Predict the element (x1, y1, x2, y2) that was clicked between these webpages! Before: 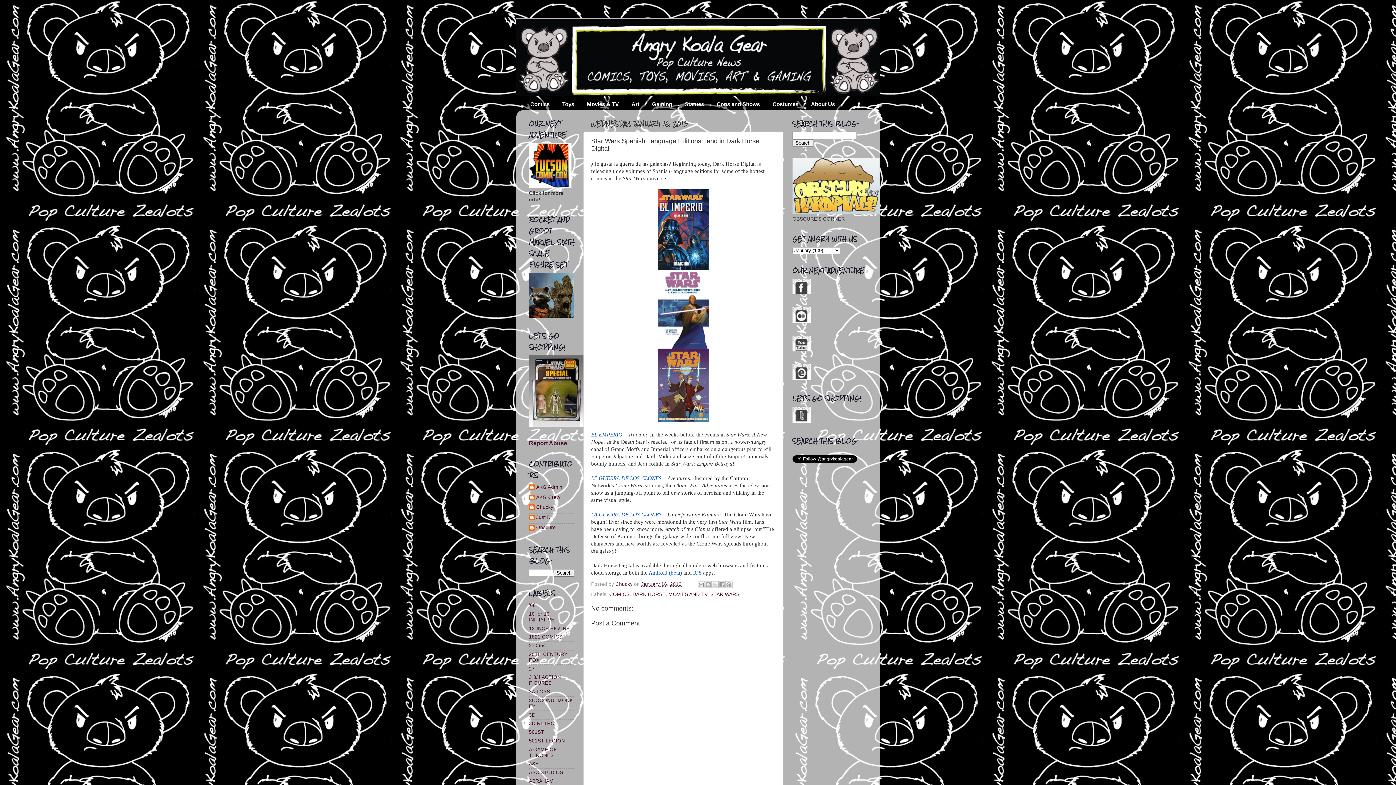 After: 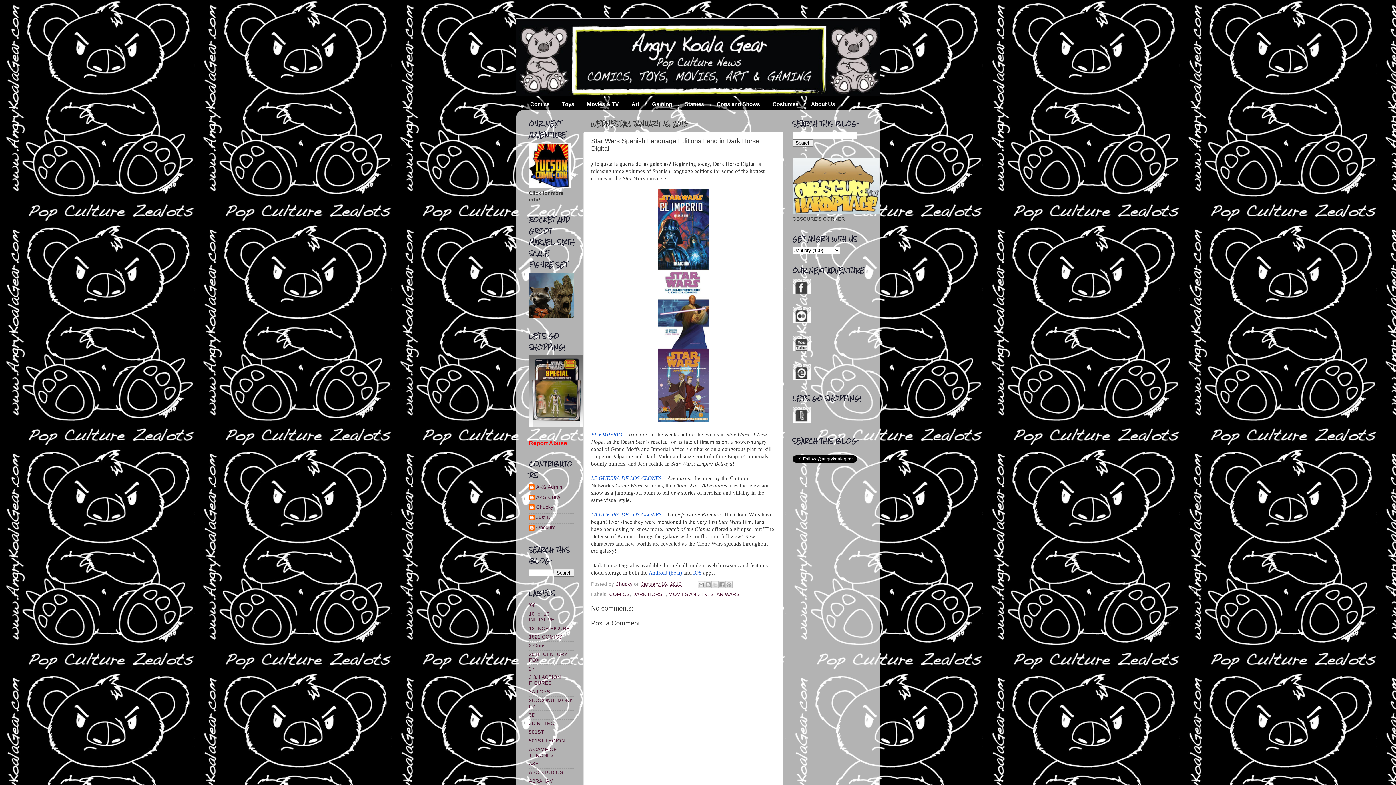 Action: bbox: (529, 440, 567, 446) label: Report Abuse